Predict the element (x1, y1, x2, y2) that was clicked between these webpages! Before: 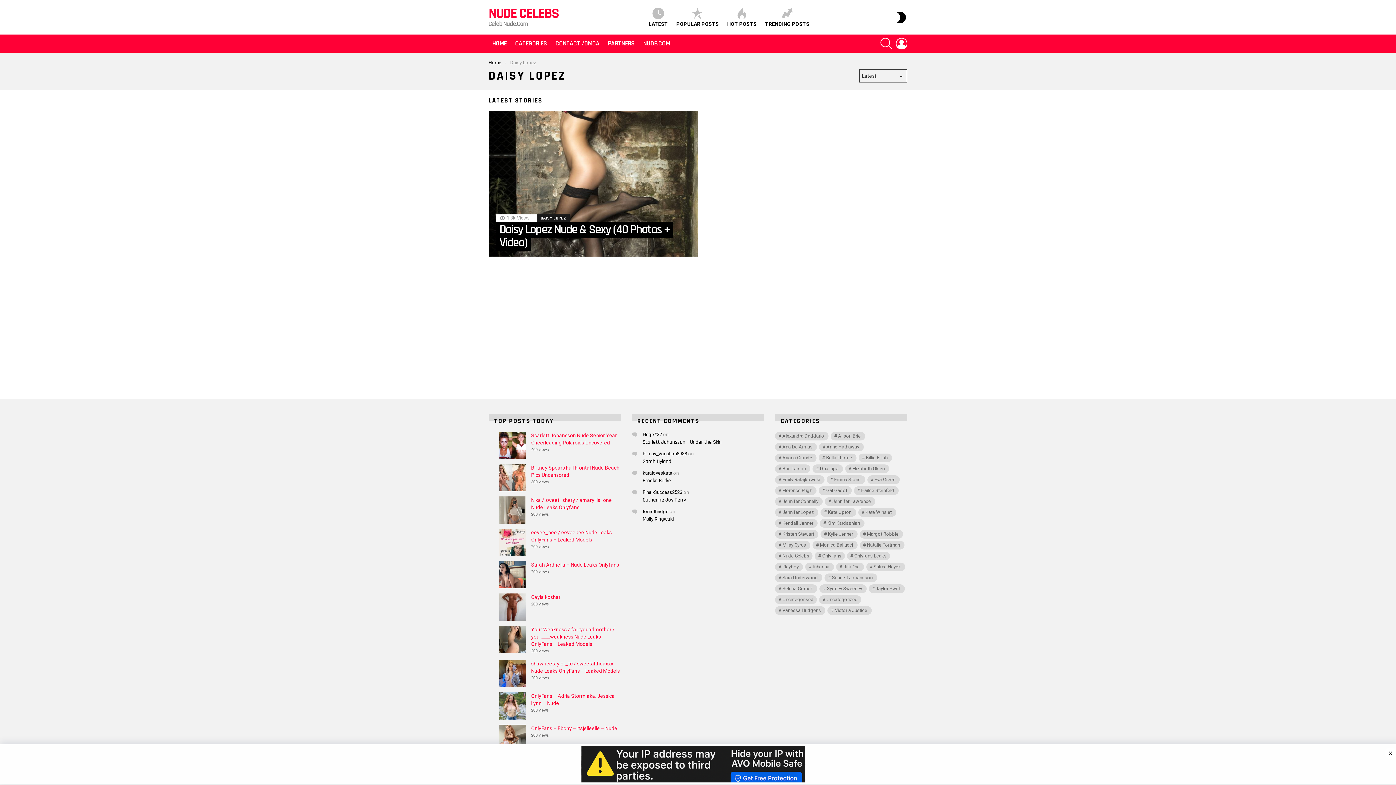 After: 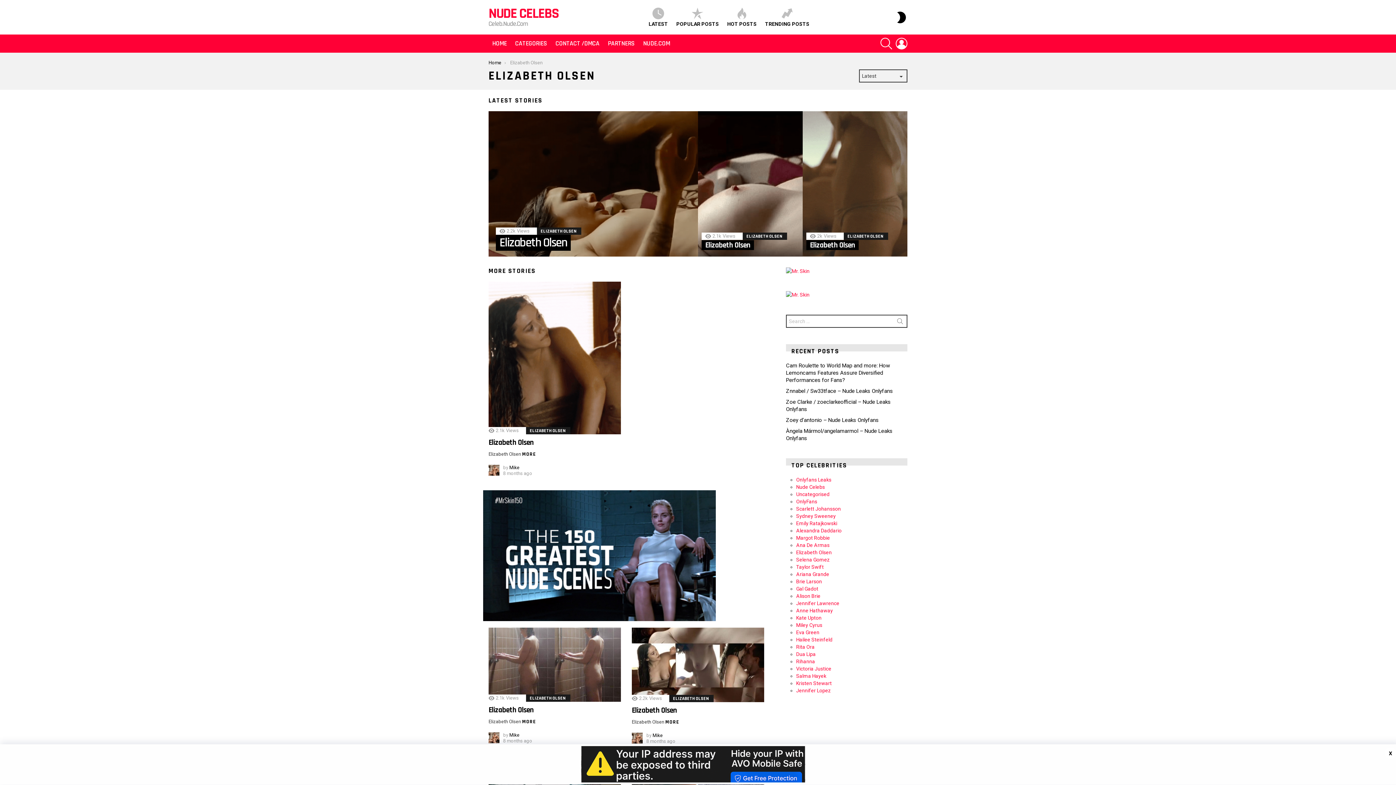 Action: bbox: (845, 464, 889, 473) label: Elizabeth Olsen  (911 items)